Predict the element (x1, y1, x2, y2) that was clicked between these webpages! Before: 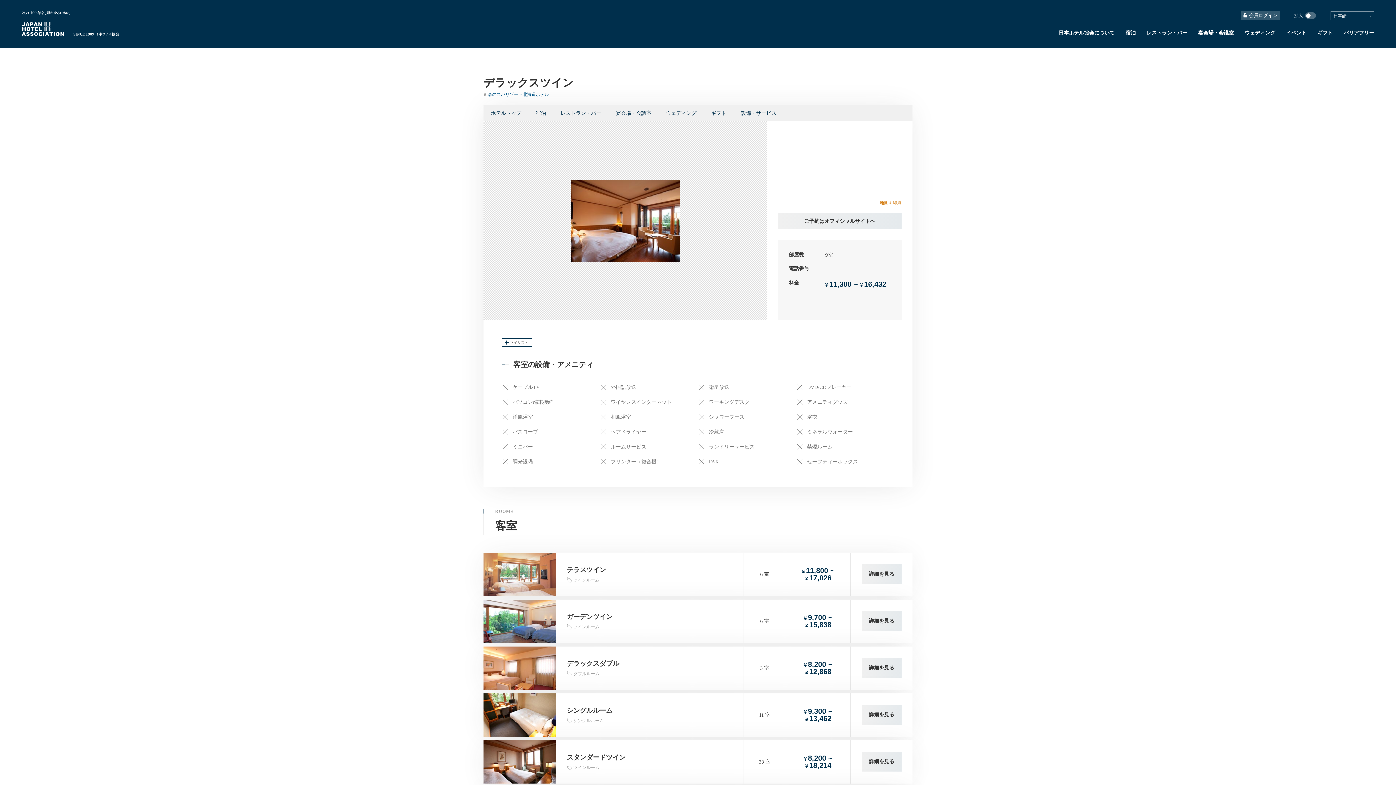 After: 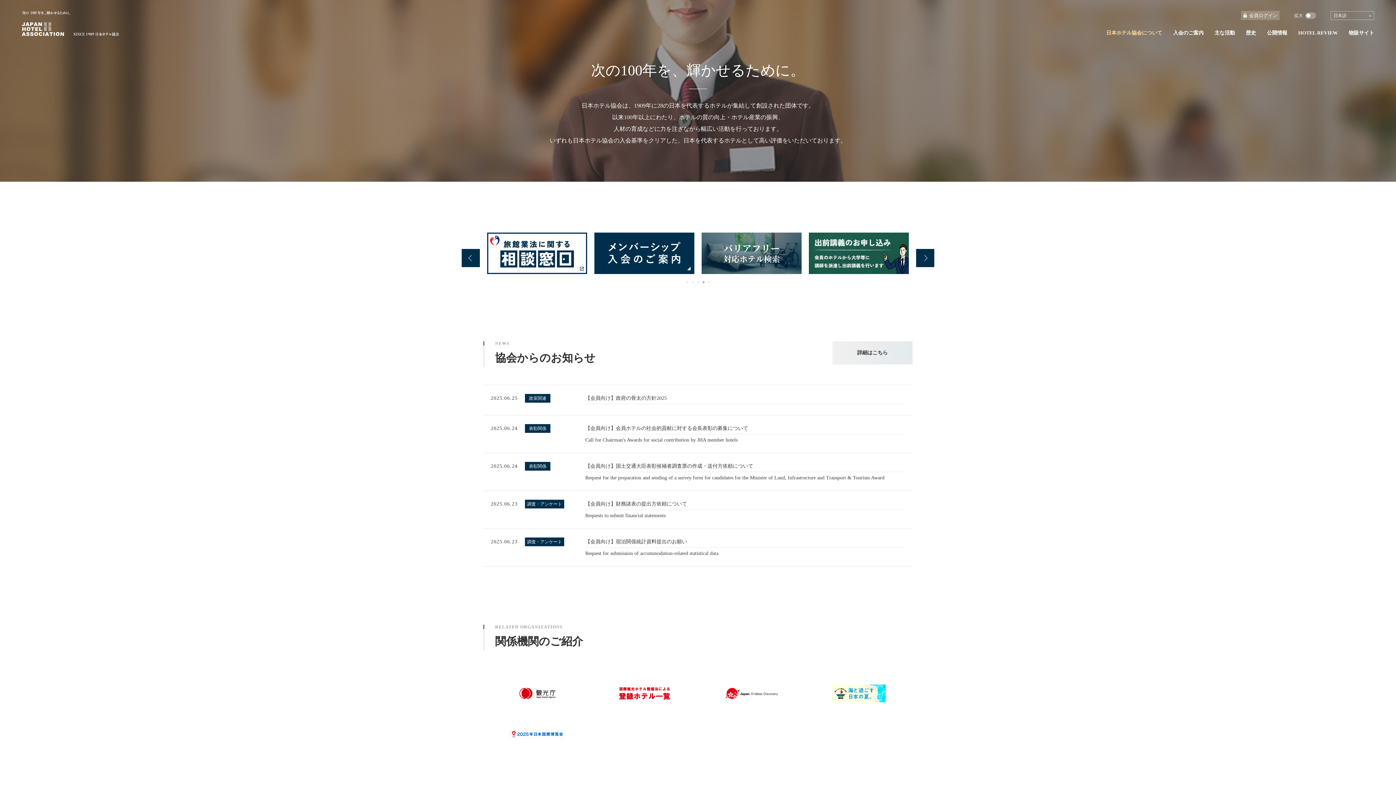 Action: bbox: (1058, 30, 1114, 35) label: 日本ホテル協会について